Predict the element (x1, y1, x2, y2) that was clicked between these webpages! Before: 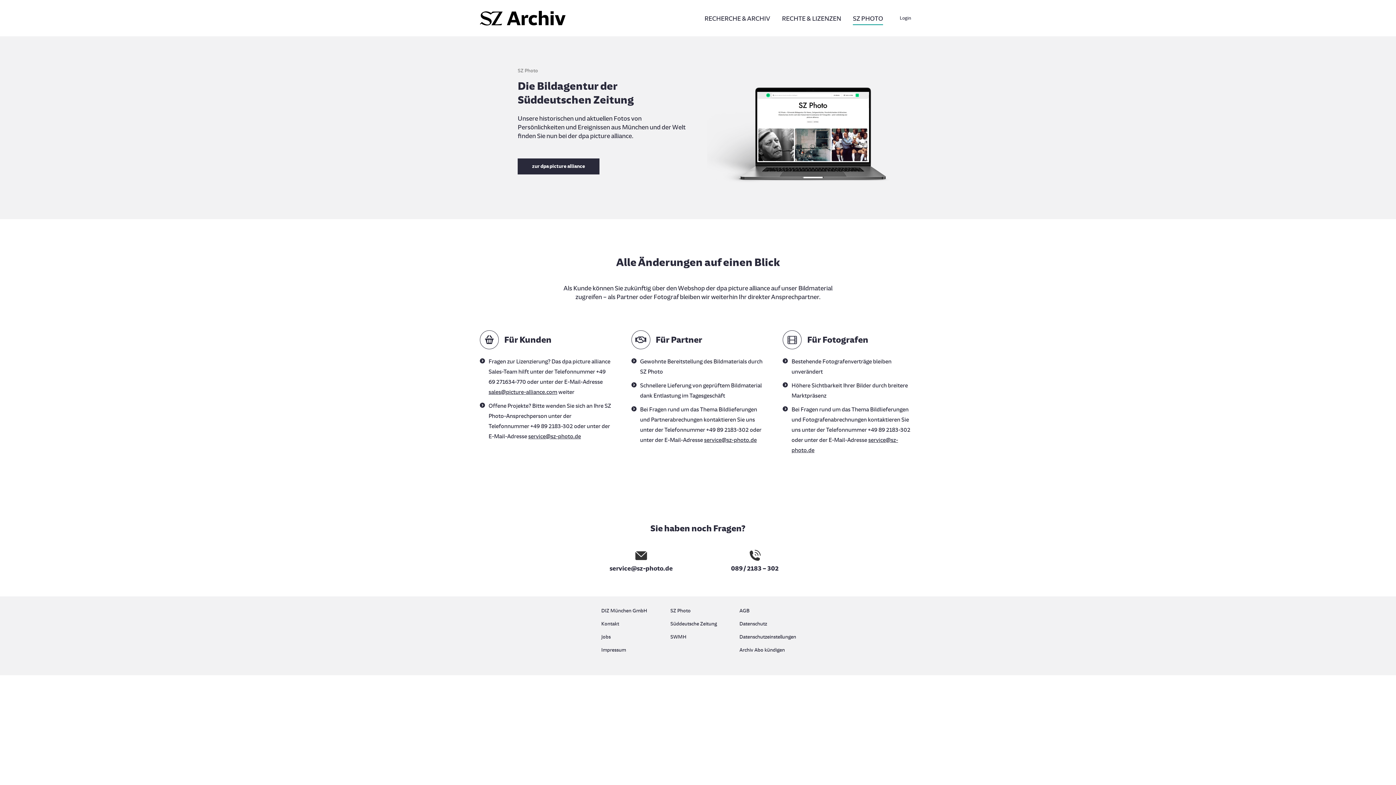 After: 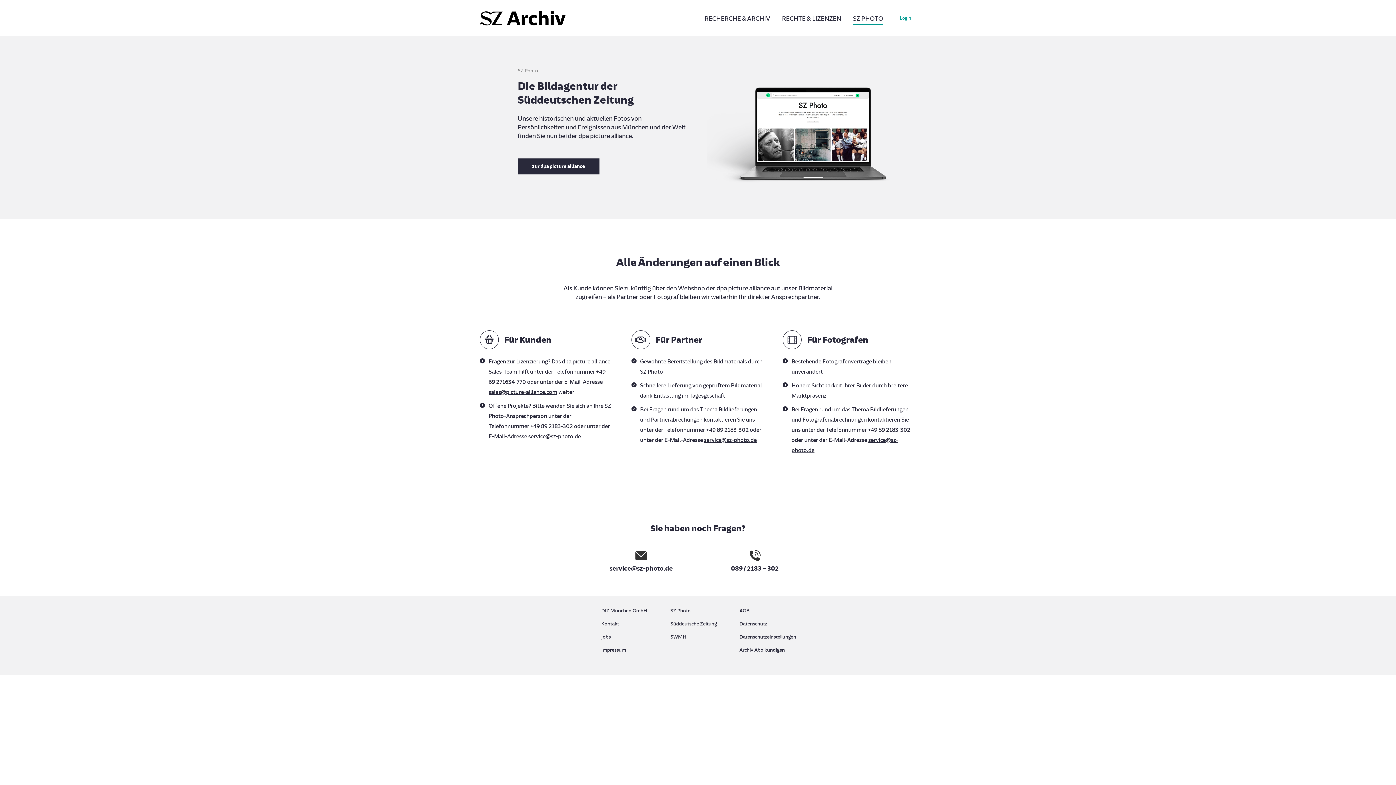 Action: bbox: (894, 7, 916, 24) label: Login